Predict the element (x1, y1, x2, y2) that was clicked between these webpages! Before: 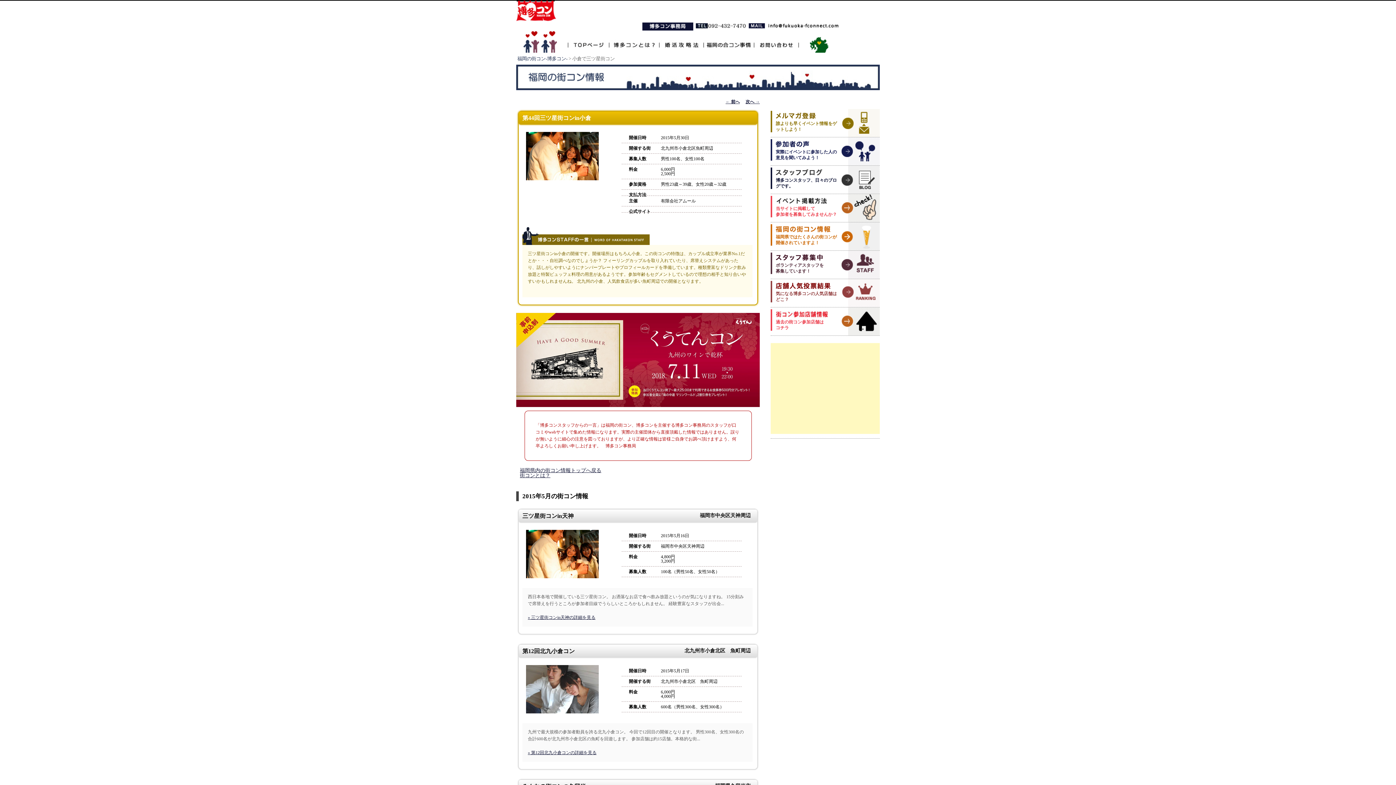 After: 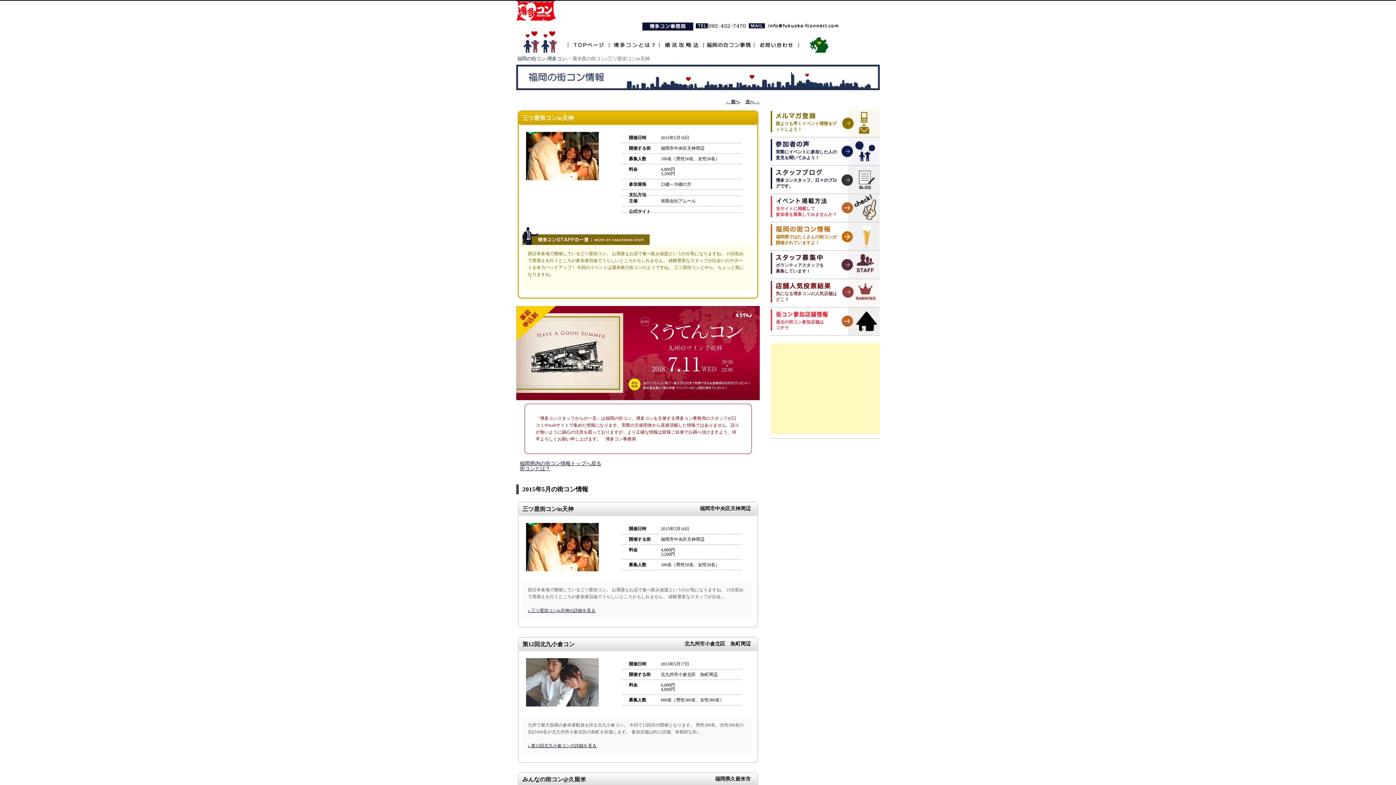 Action: bbox: (528, 615, 595, 620) label: » 三ツ星街コンin天神の詳細を見る